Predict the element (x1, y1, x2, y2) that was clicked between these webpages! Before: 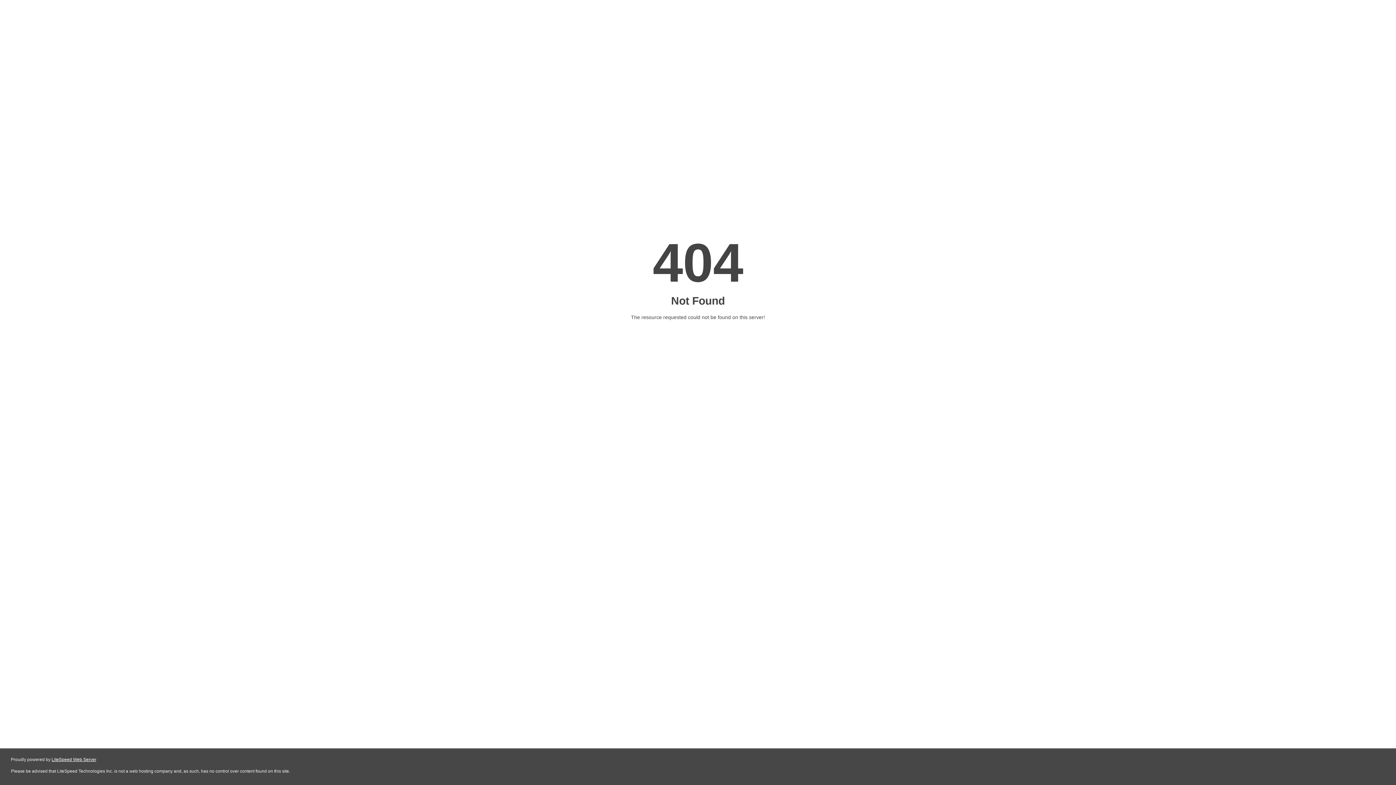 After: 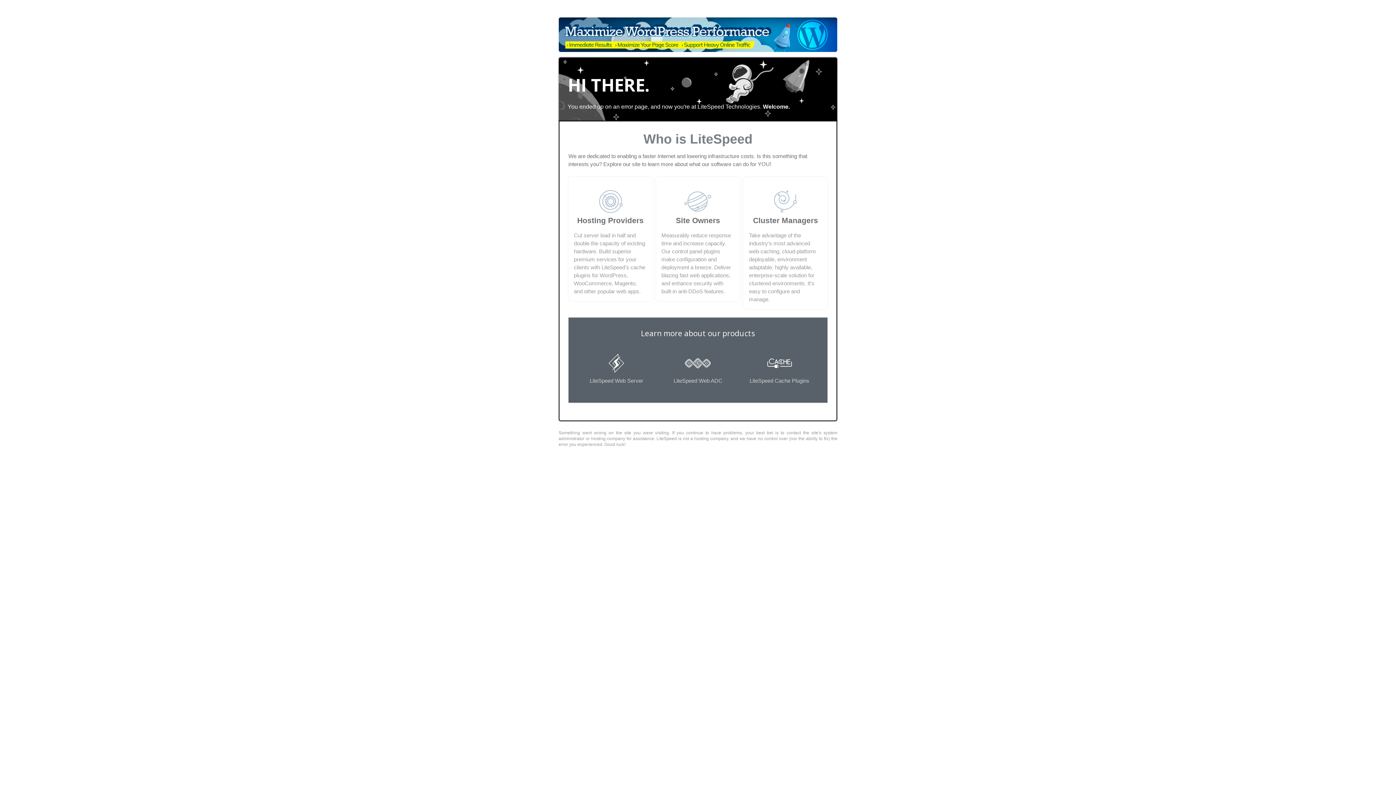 Action: label: LiteSpeed Web Server bbox: (51, 757, 96, 762)